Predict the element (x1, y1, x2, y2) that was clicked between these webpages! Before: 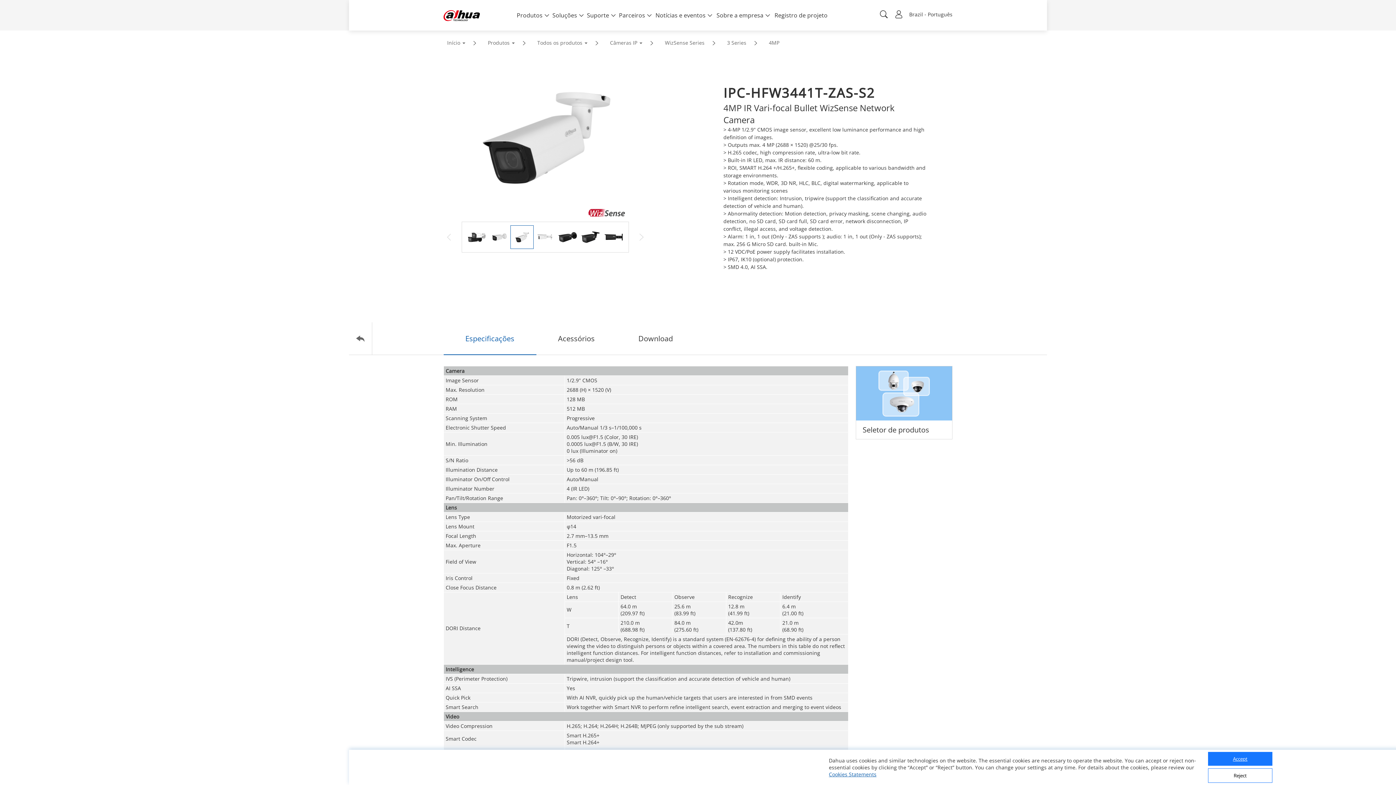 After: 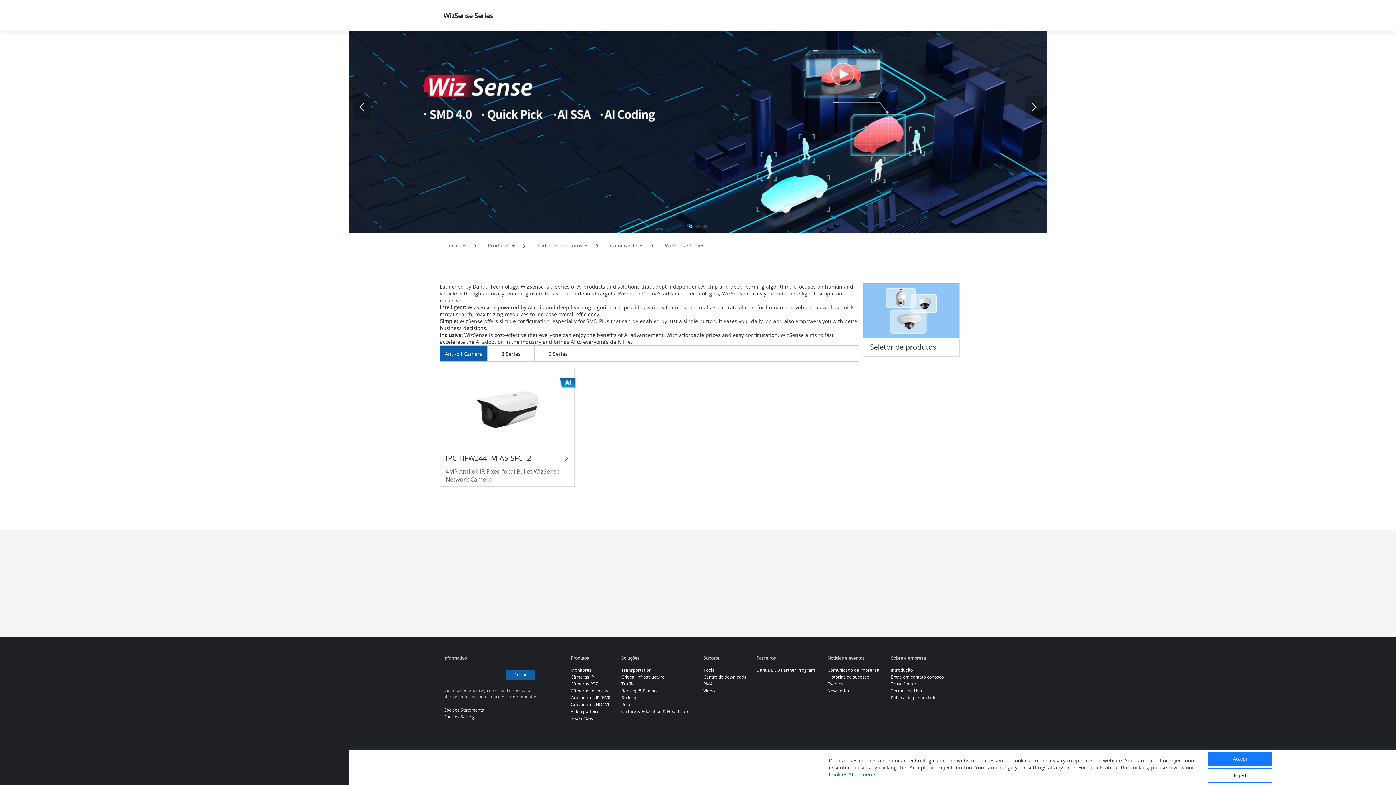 Action: label: WizSense Series bbox: (661, 37, 708, 48)